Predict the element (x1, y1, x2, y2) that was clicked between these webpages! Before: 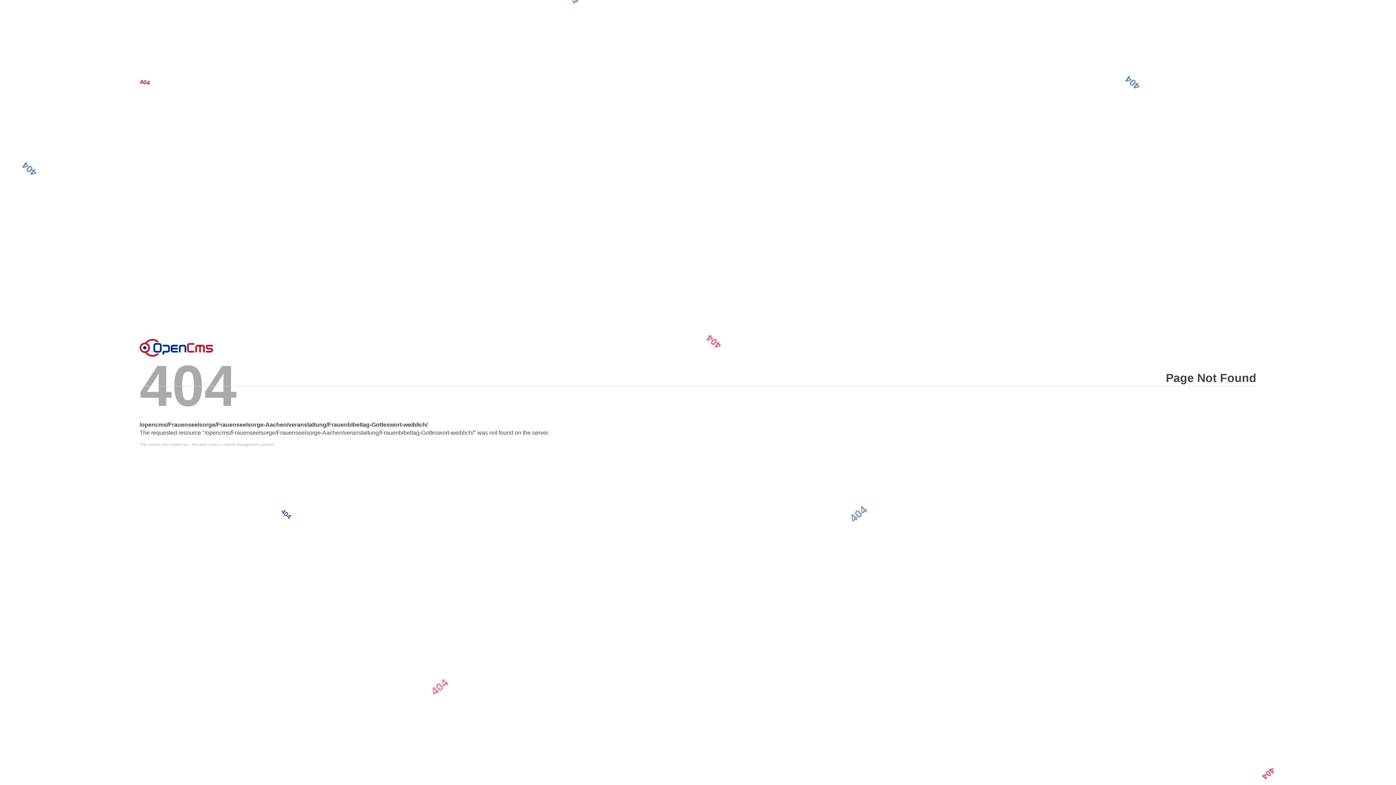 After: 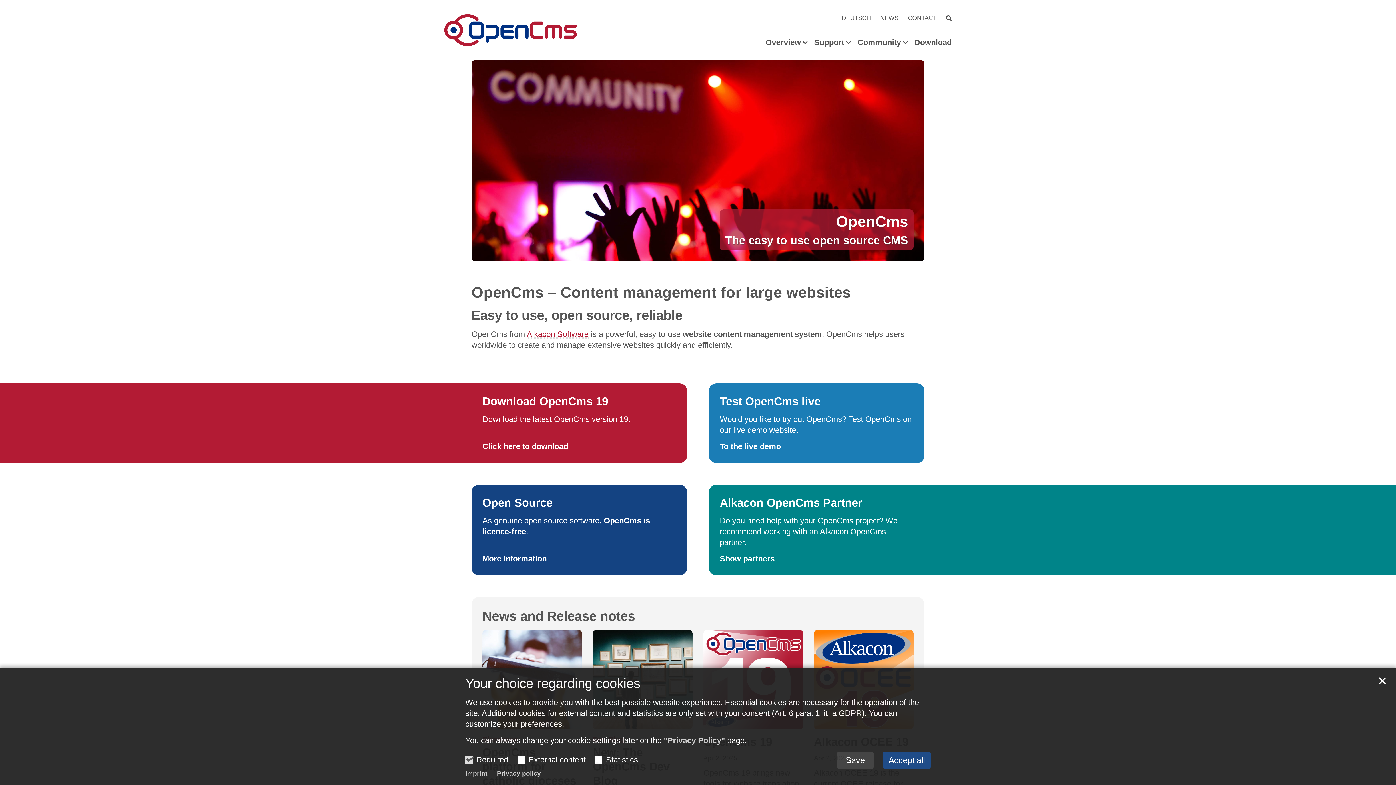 Action: bbox: (139, 442, 1256, 446) label: This server runs OpenCms - the open source content management system!